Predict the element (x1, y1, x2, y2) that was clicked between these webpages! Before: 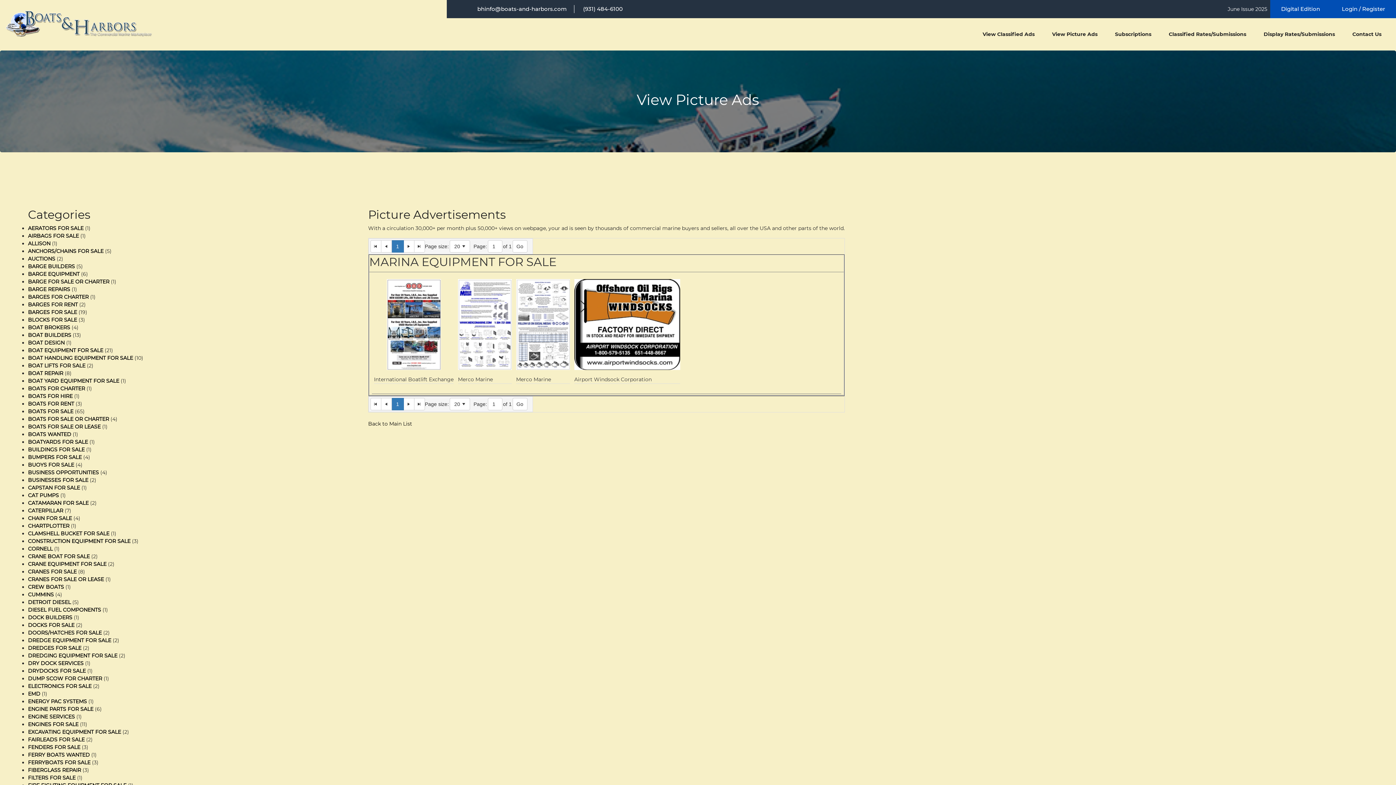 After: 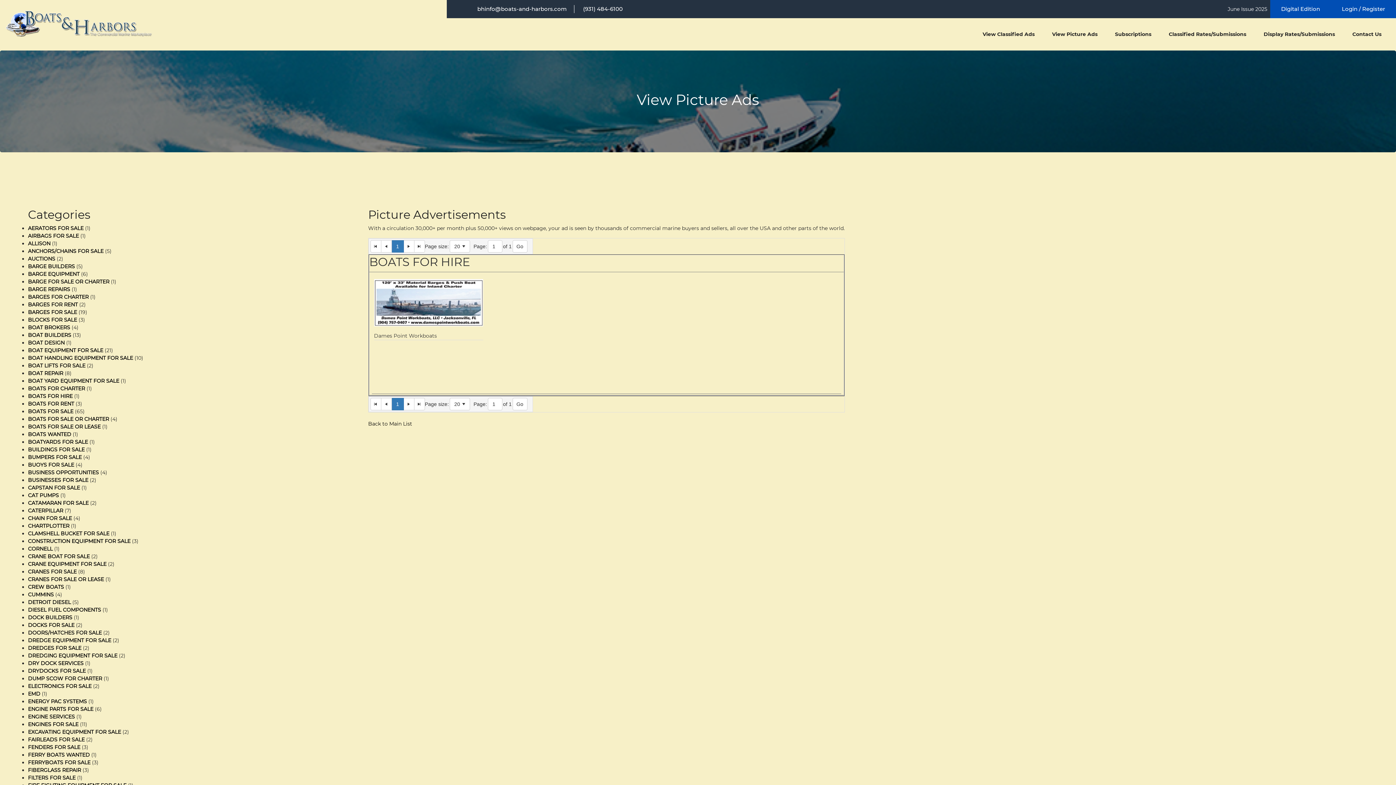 Action: bbox: (28, 393, 72, 399) label: BOATS FOR HIRE